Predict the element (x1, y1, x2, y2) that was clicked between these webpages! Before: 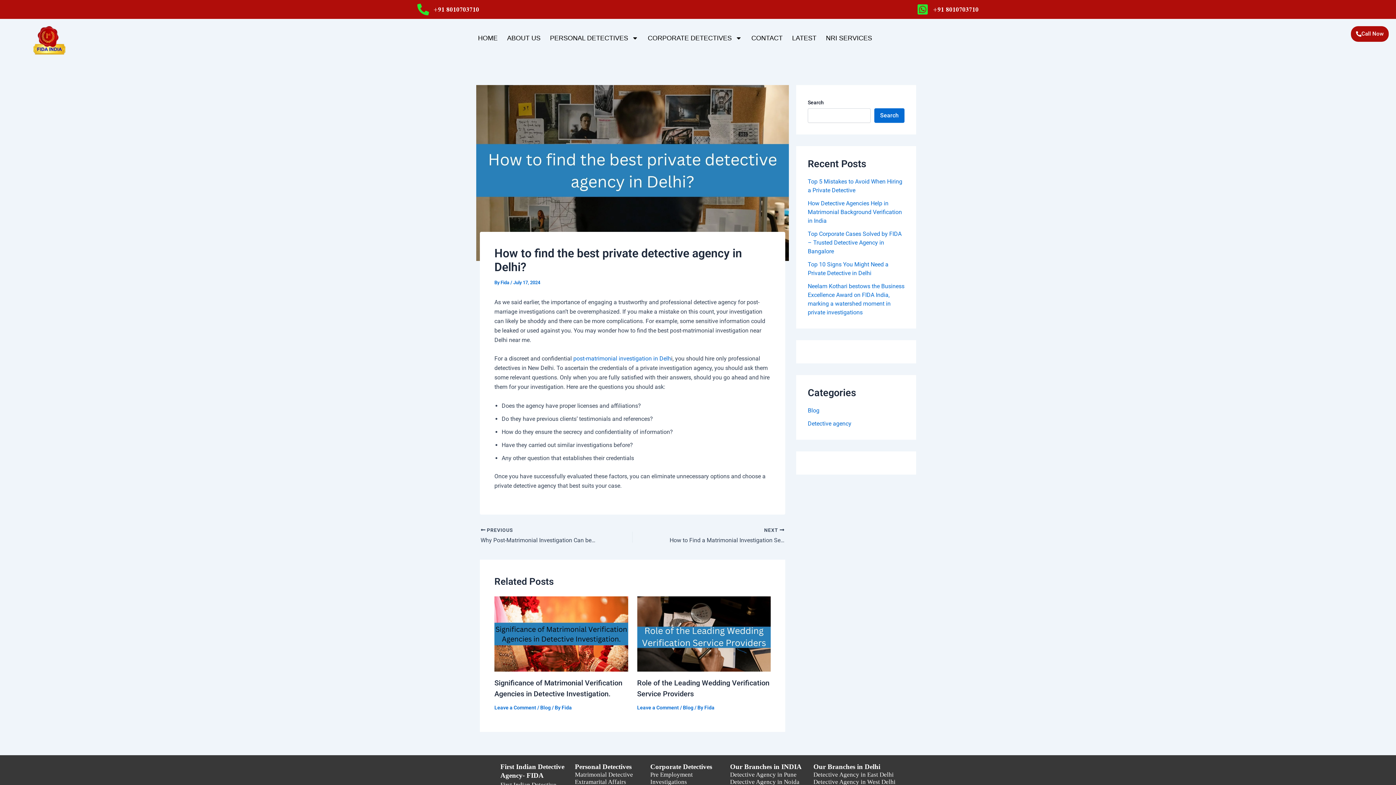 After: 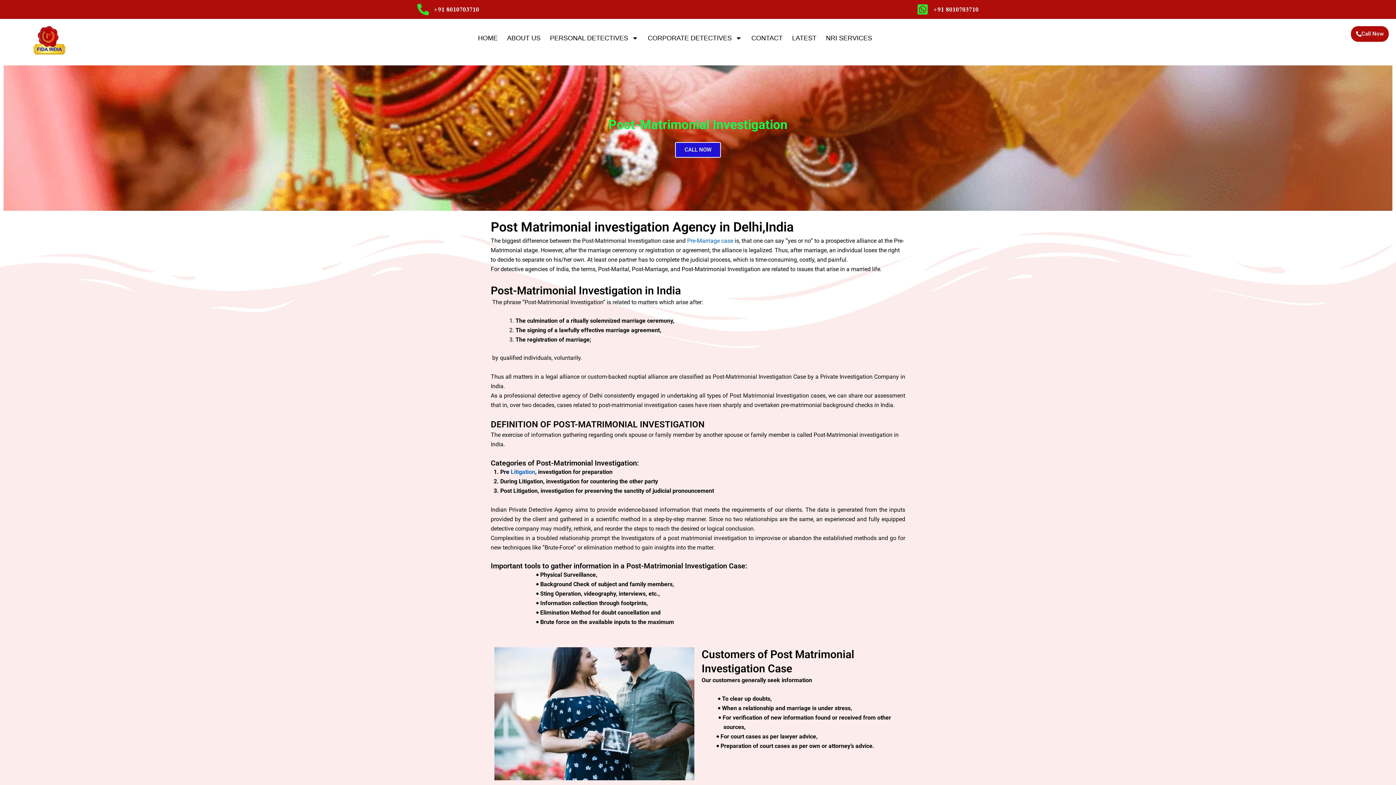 Action: label: post-matrimonial investigation in Delh bbox: (573, 355, 671, 362)